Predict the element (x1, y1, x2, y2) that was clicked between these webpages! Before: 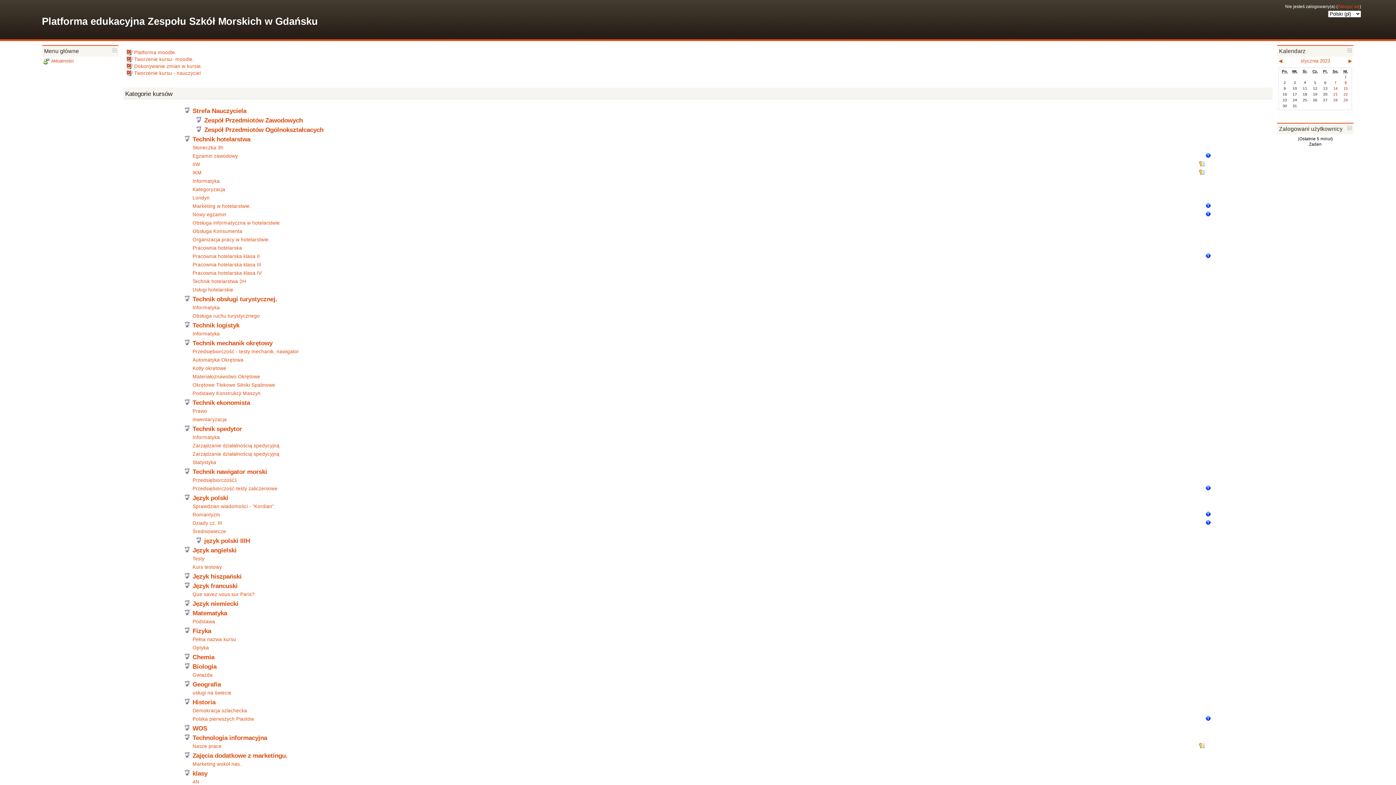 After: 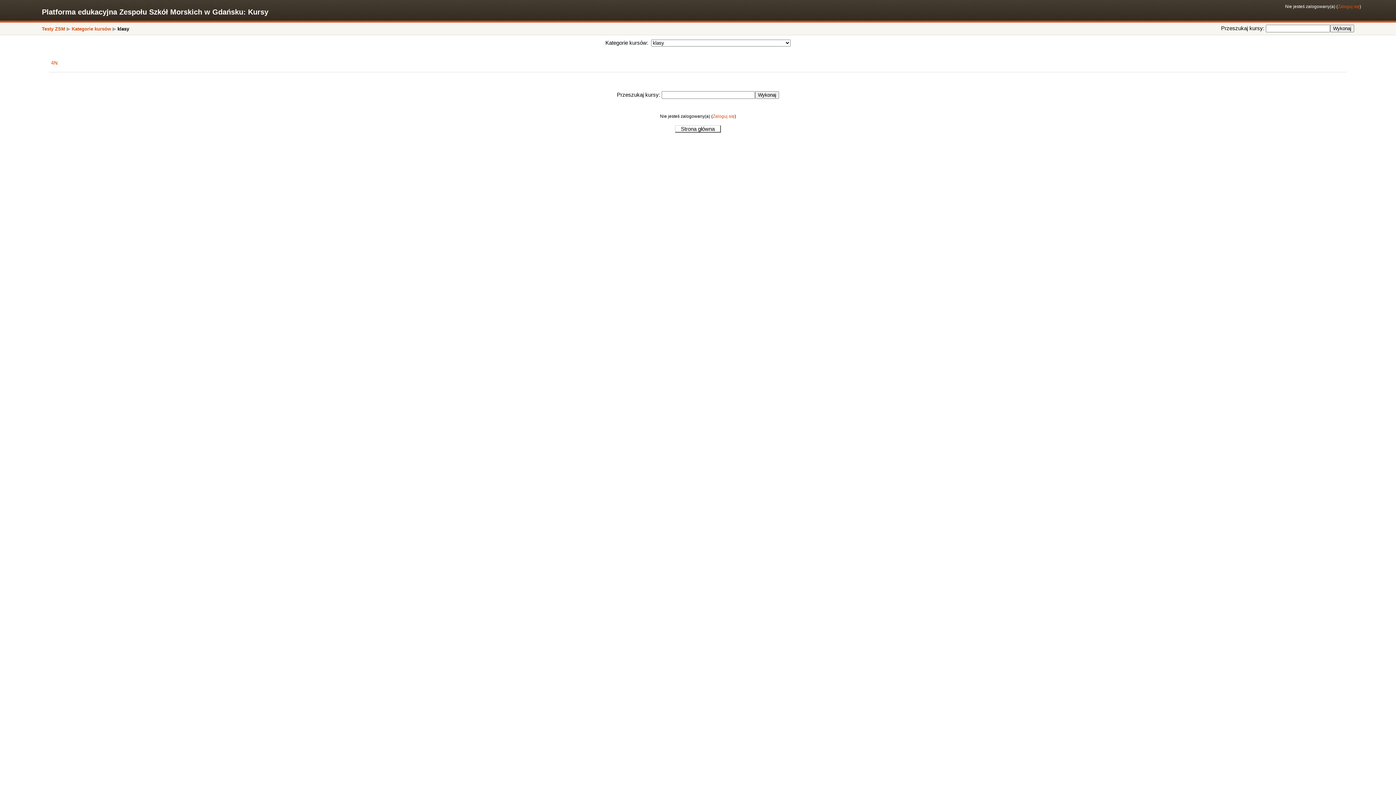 Action: bbox: (192, 770, 207, 777) label: klasy